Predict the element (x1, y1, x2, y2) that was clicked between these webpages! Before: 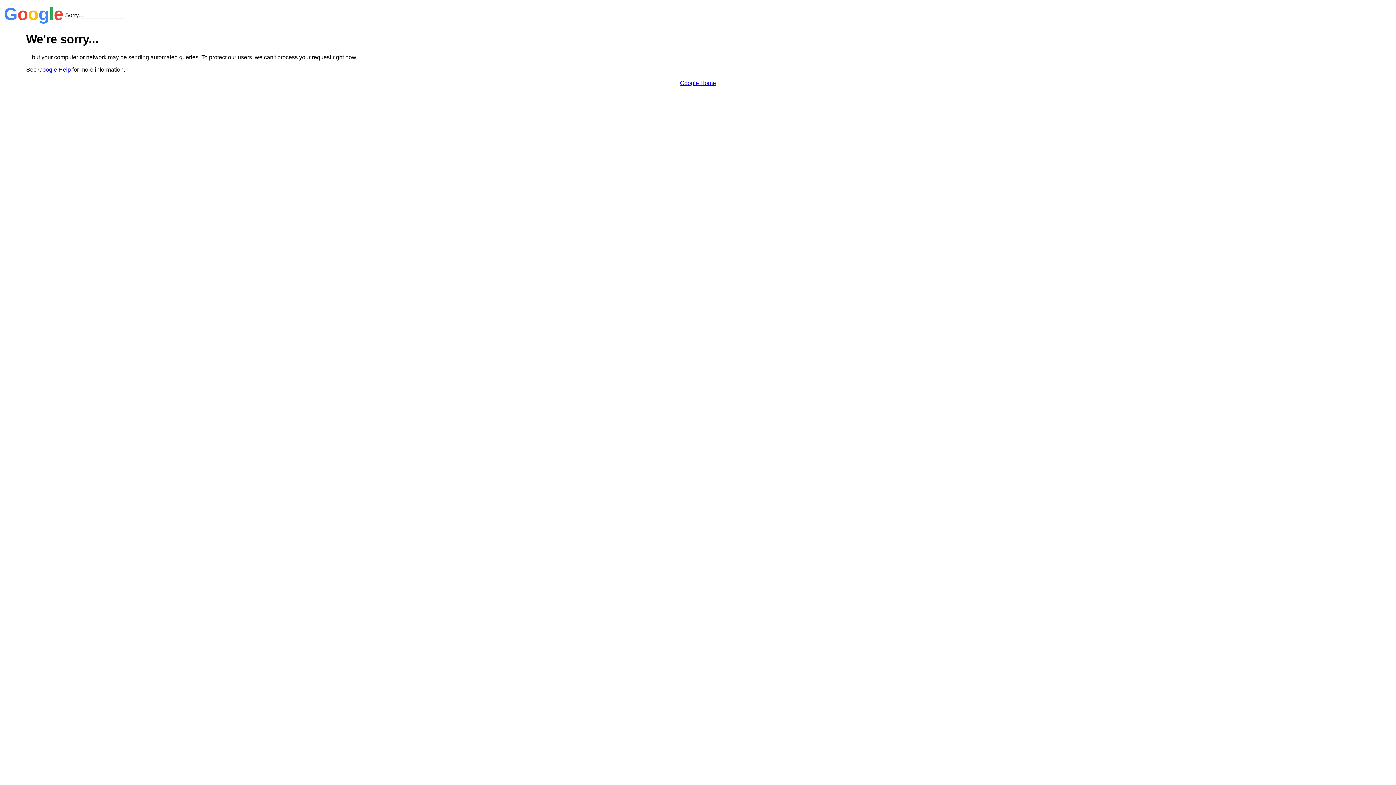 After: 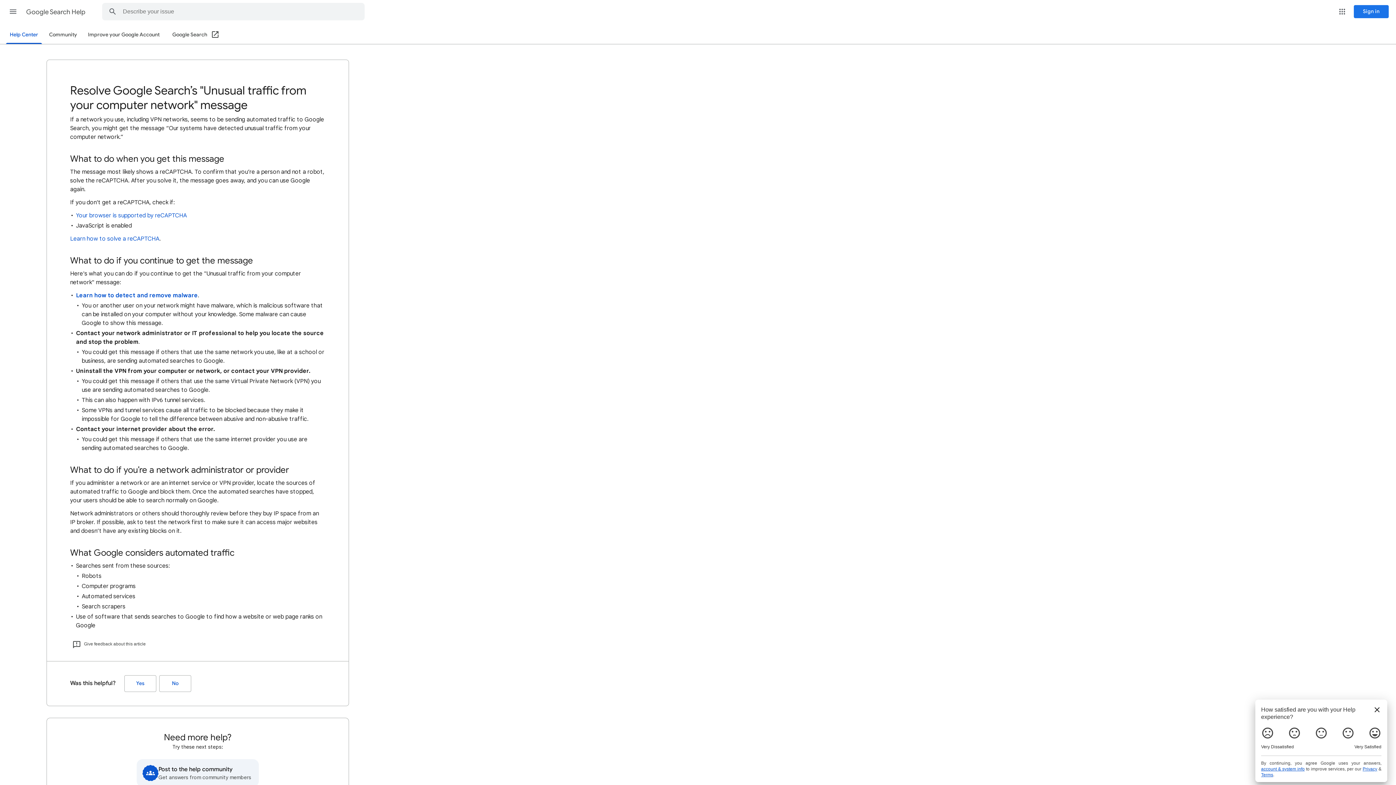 Action: label: Google Help bbox: (38, 66, 70, 72)